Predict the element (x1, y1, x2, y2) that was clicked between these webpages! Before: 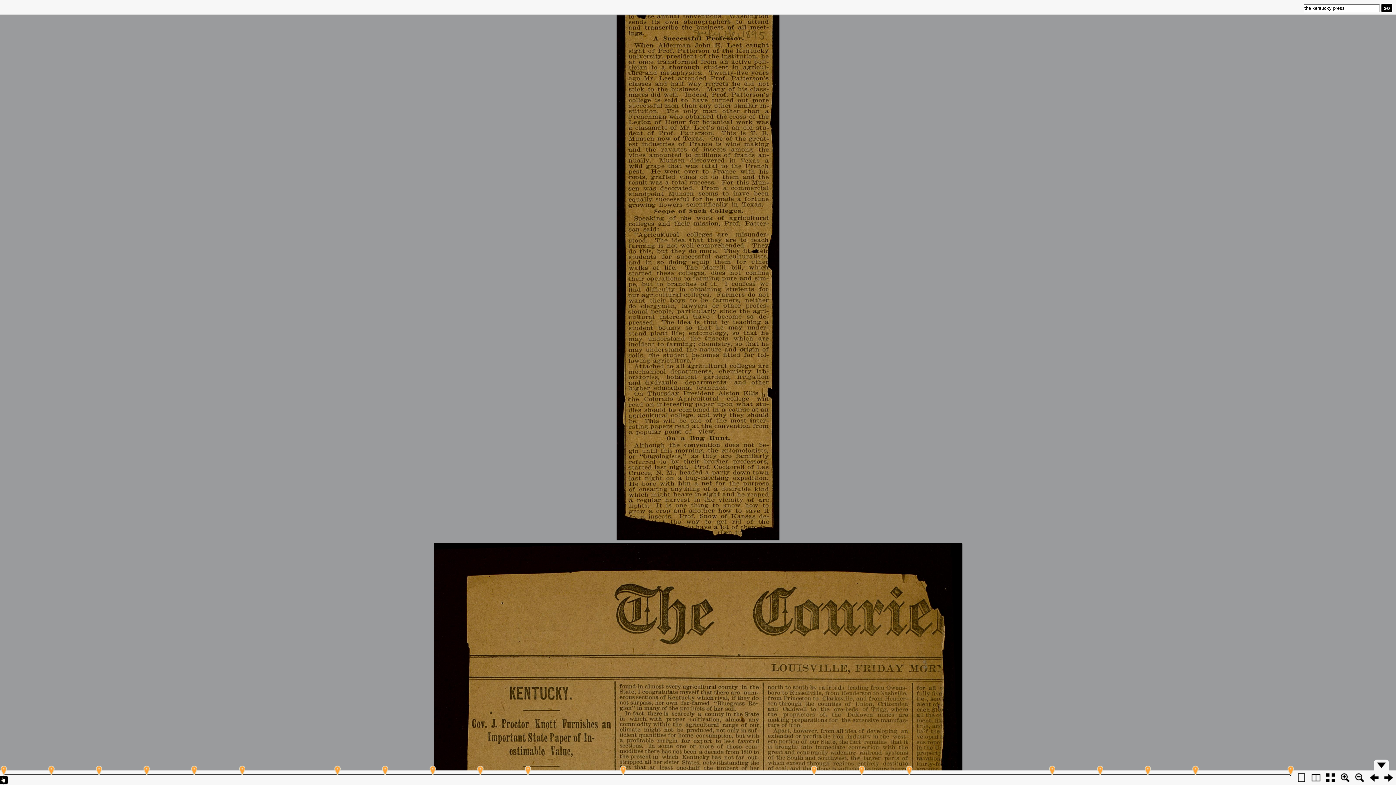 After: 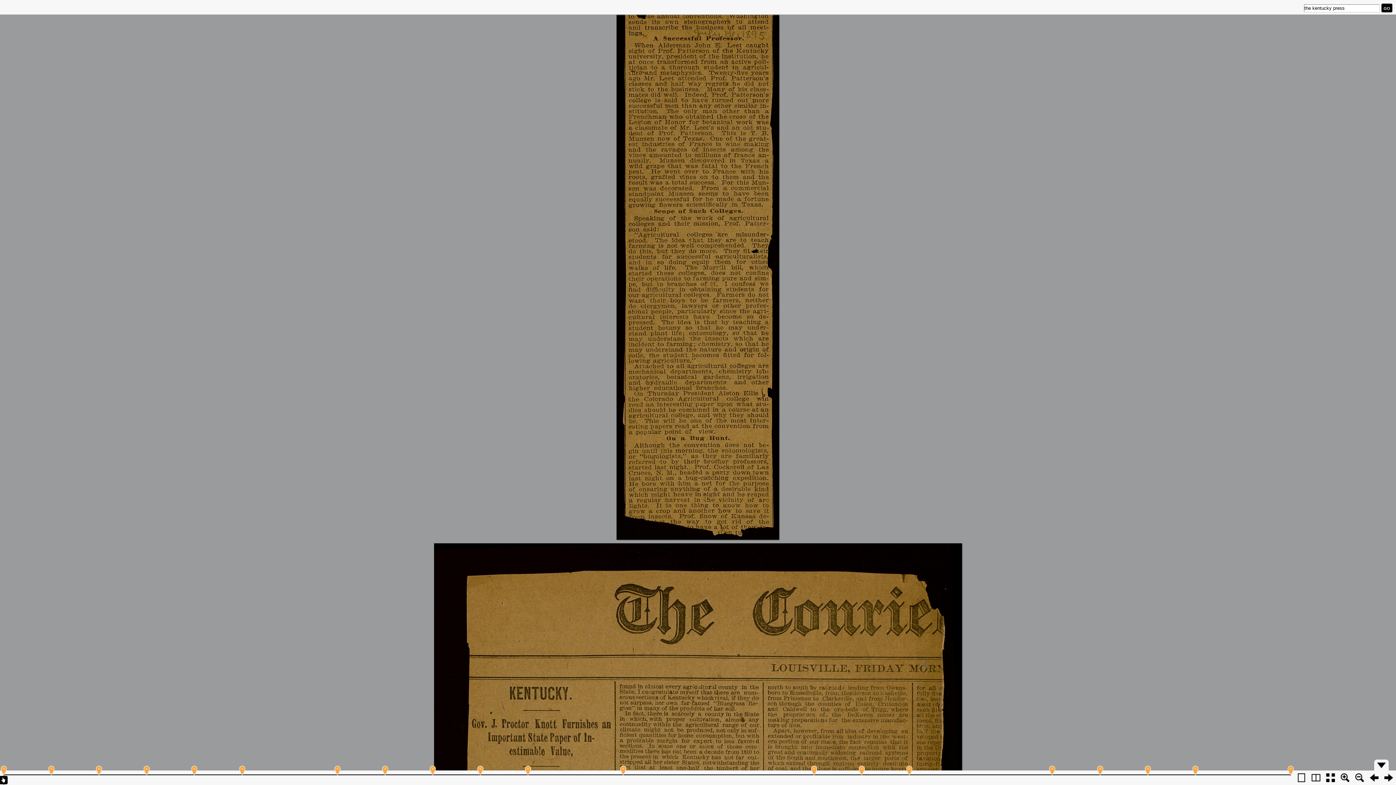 Action: bbox: (0, 775, 7, 785)